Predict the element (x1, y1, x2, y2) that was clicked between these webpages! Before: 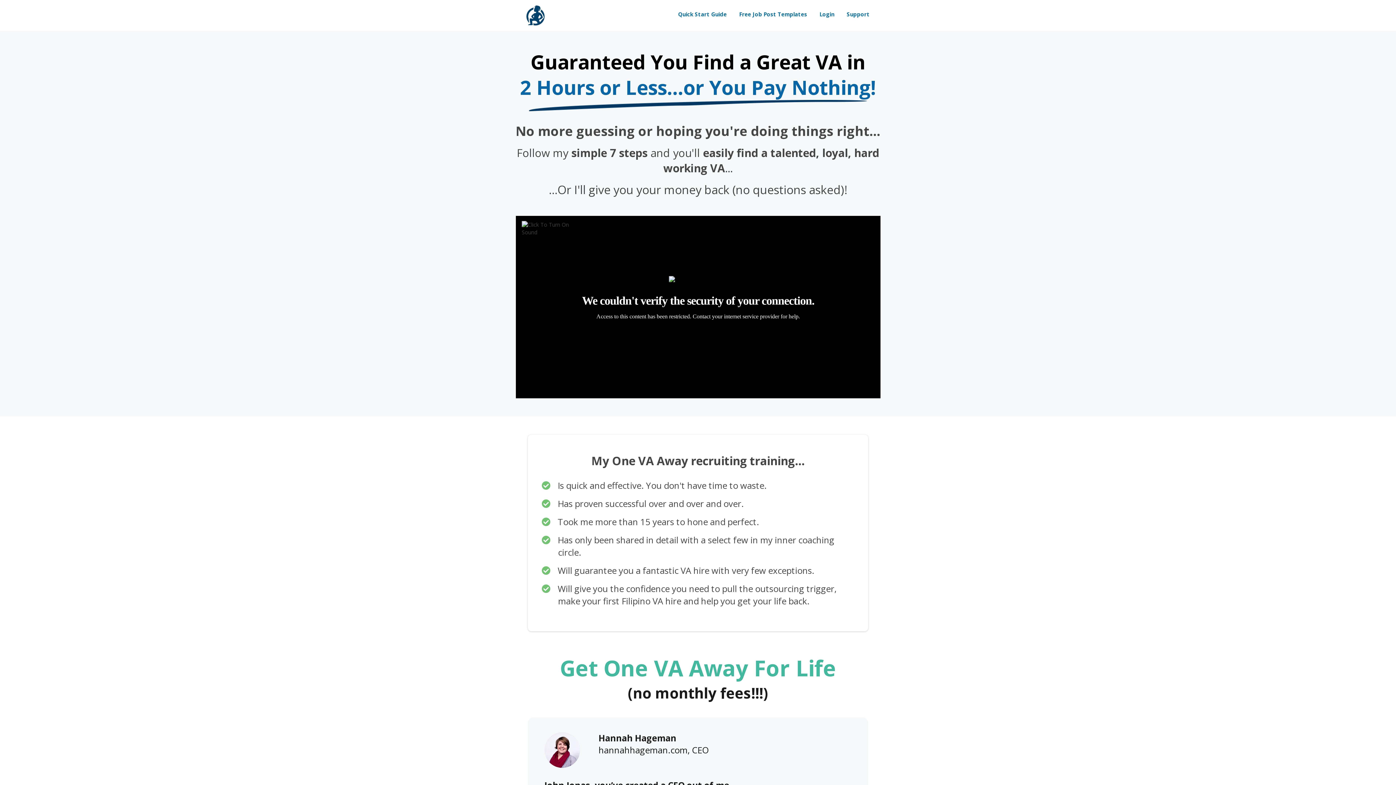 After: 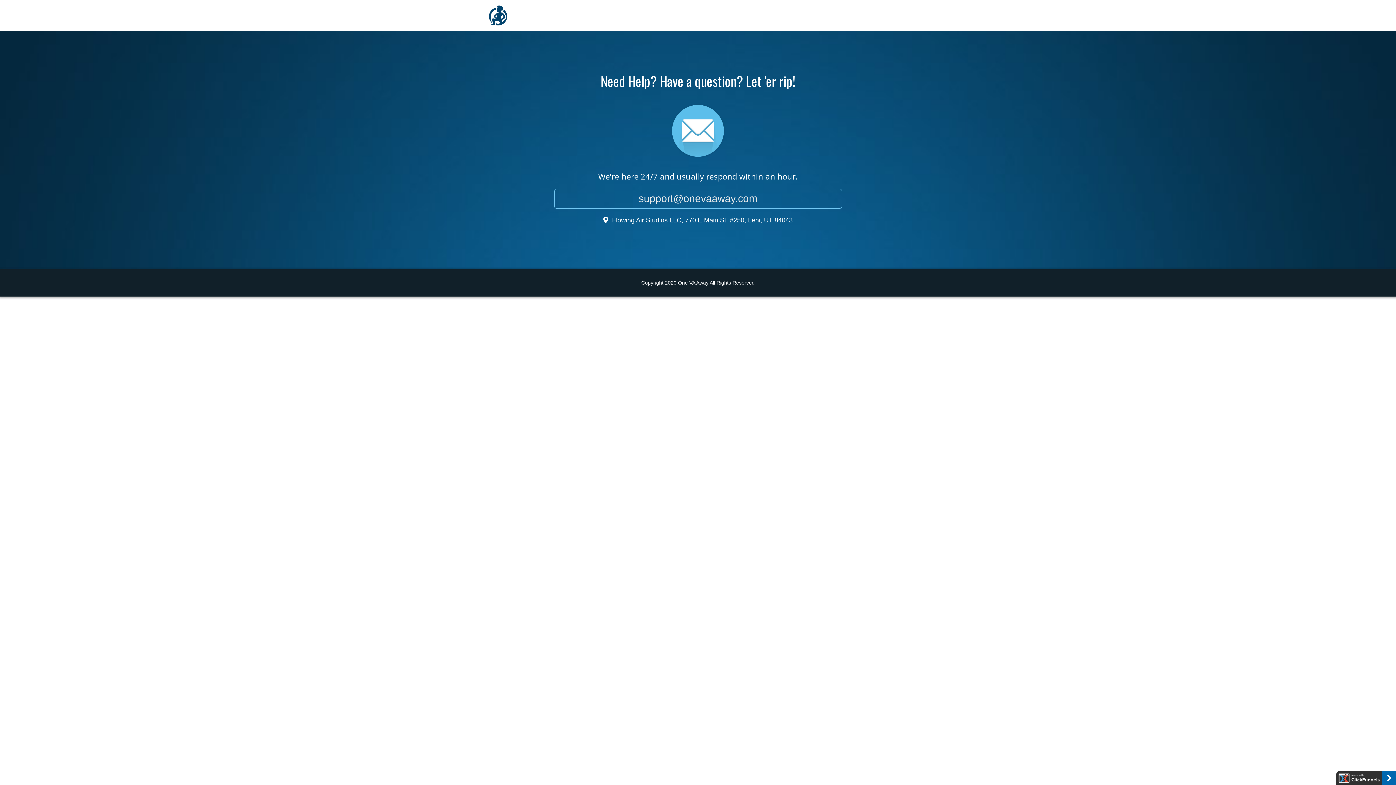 Action: label: Support bbox: (846, 10, 869, 17)